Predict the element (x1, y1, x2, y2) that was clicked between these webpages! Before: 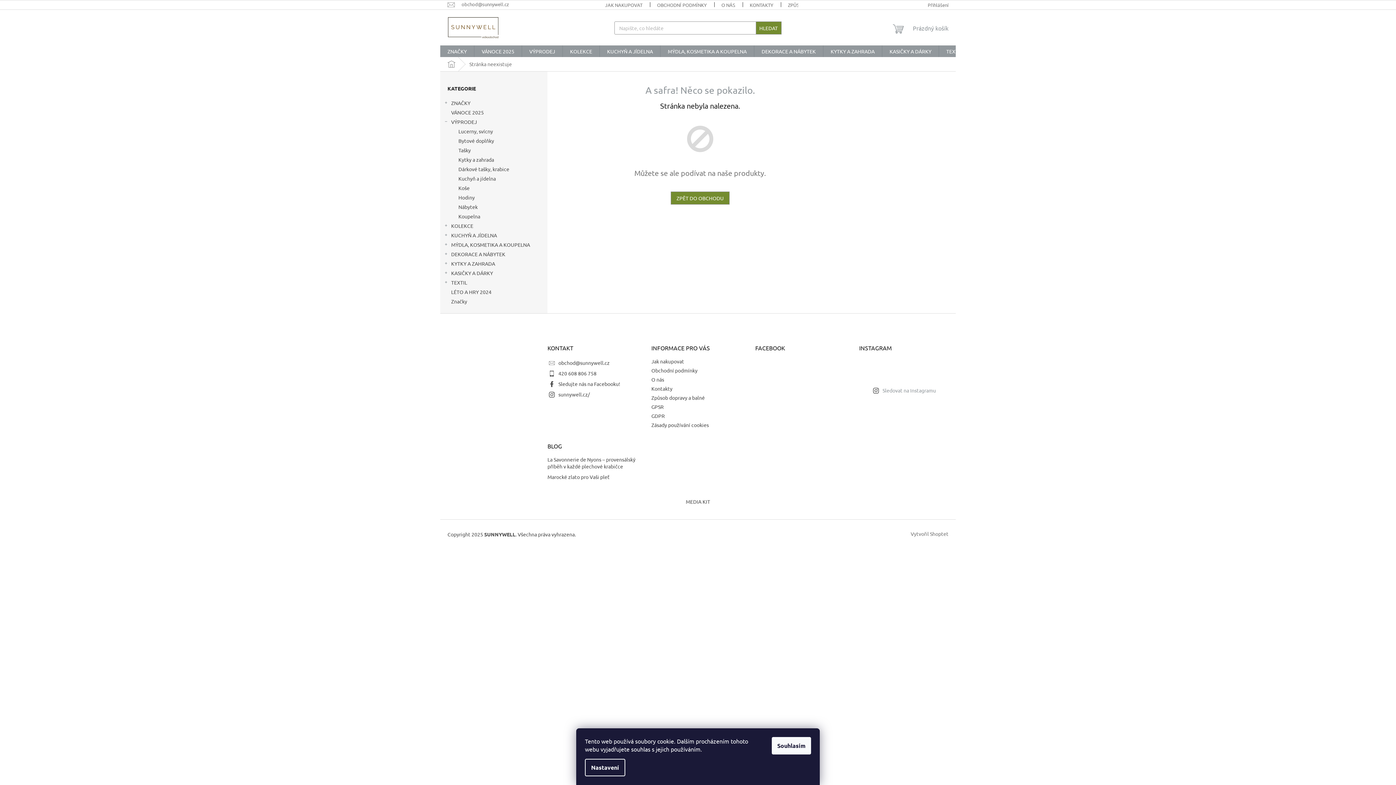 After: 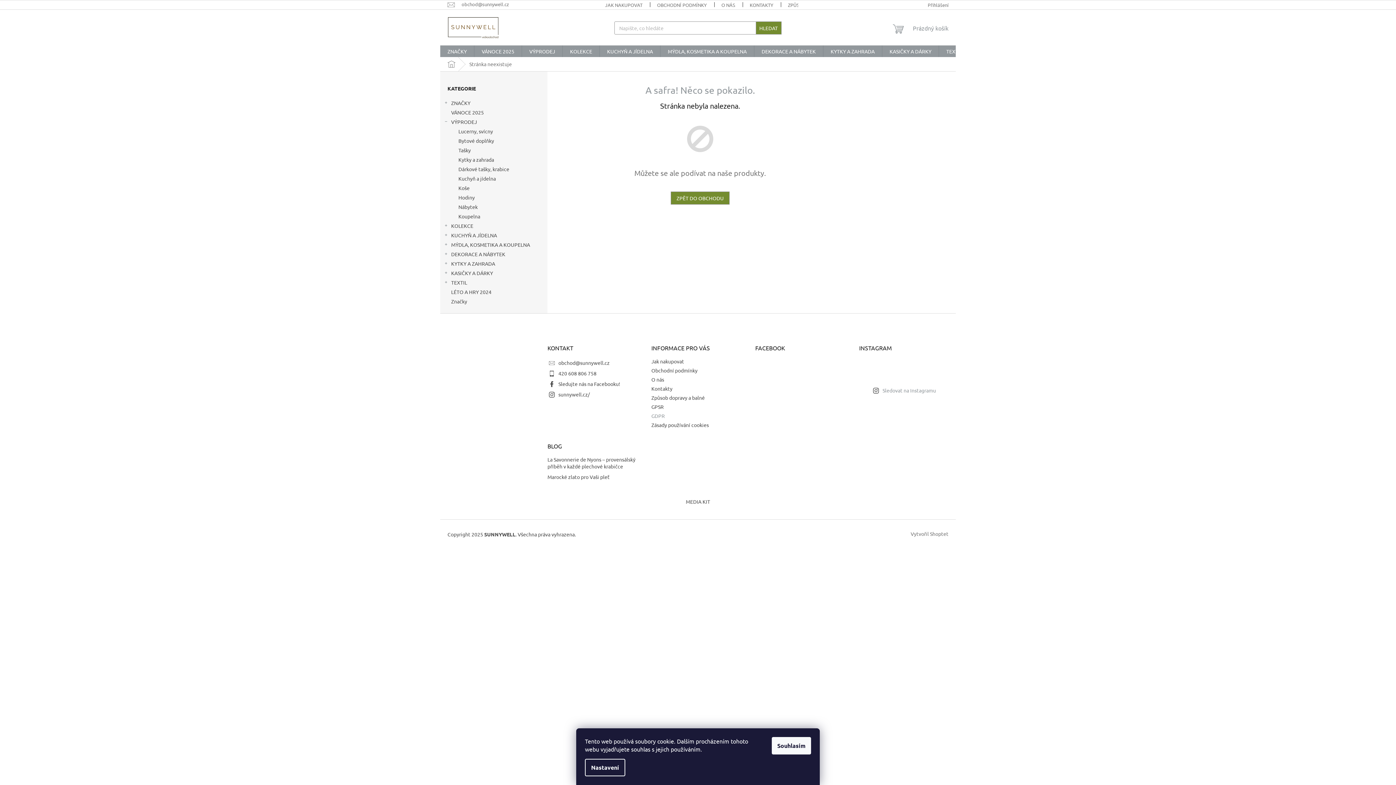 Action: label: GDPR bbox: (651, 412, 665, 419)